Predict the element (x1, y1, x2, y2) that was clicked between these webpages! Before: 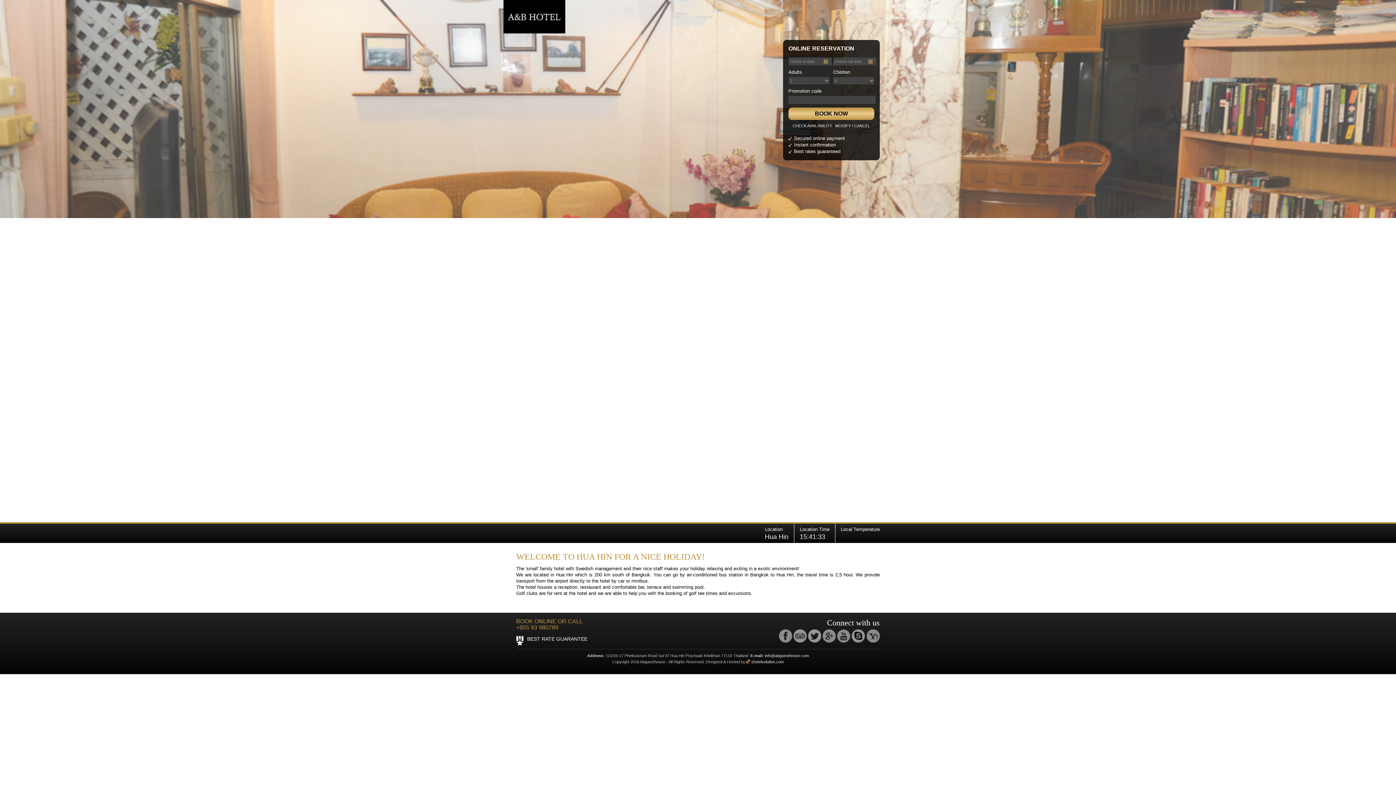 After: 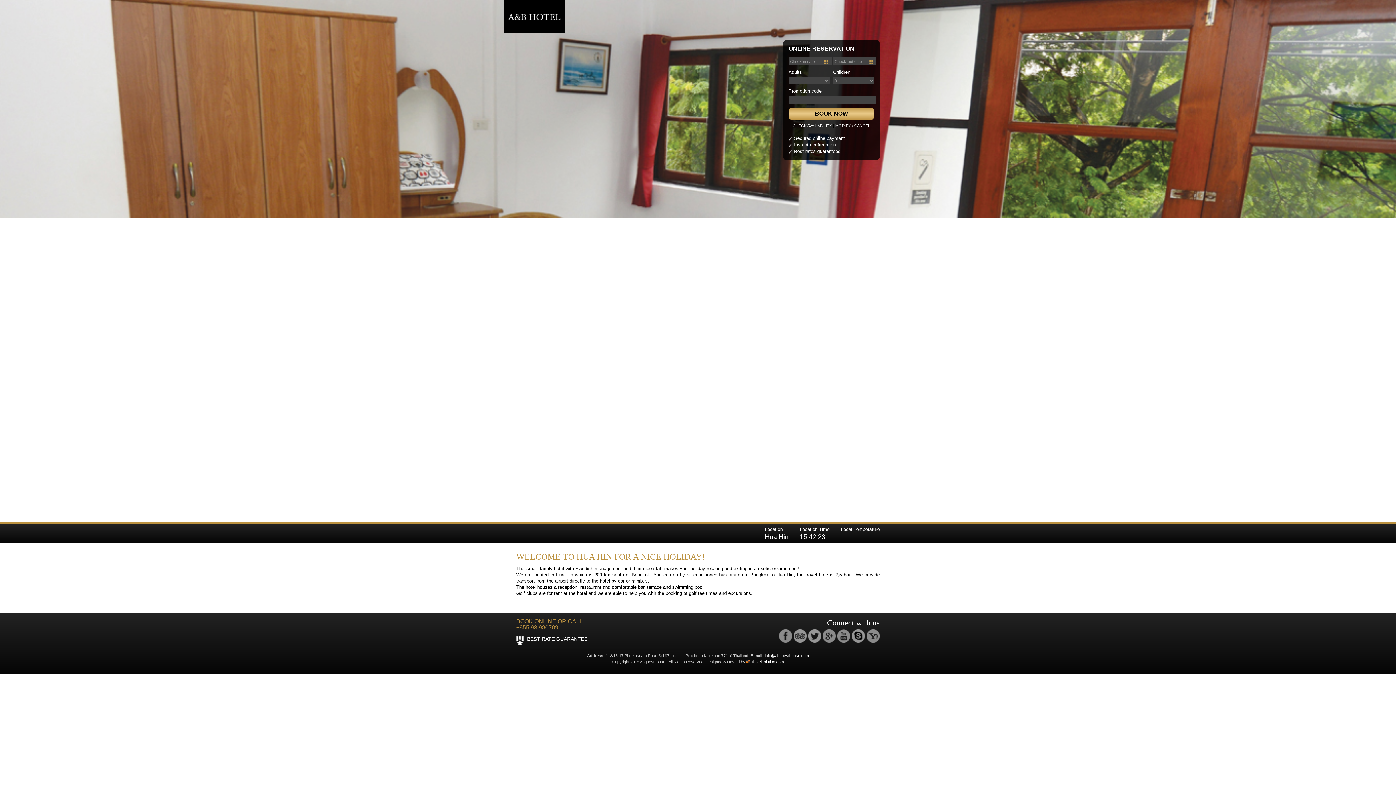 Action: bbox: (822, 638, 836, 644)